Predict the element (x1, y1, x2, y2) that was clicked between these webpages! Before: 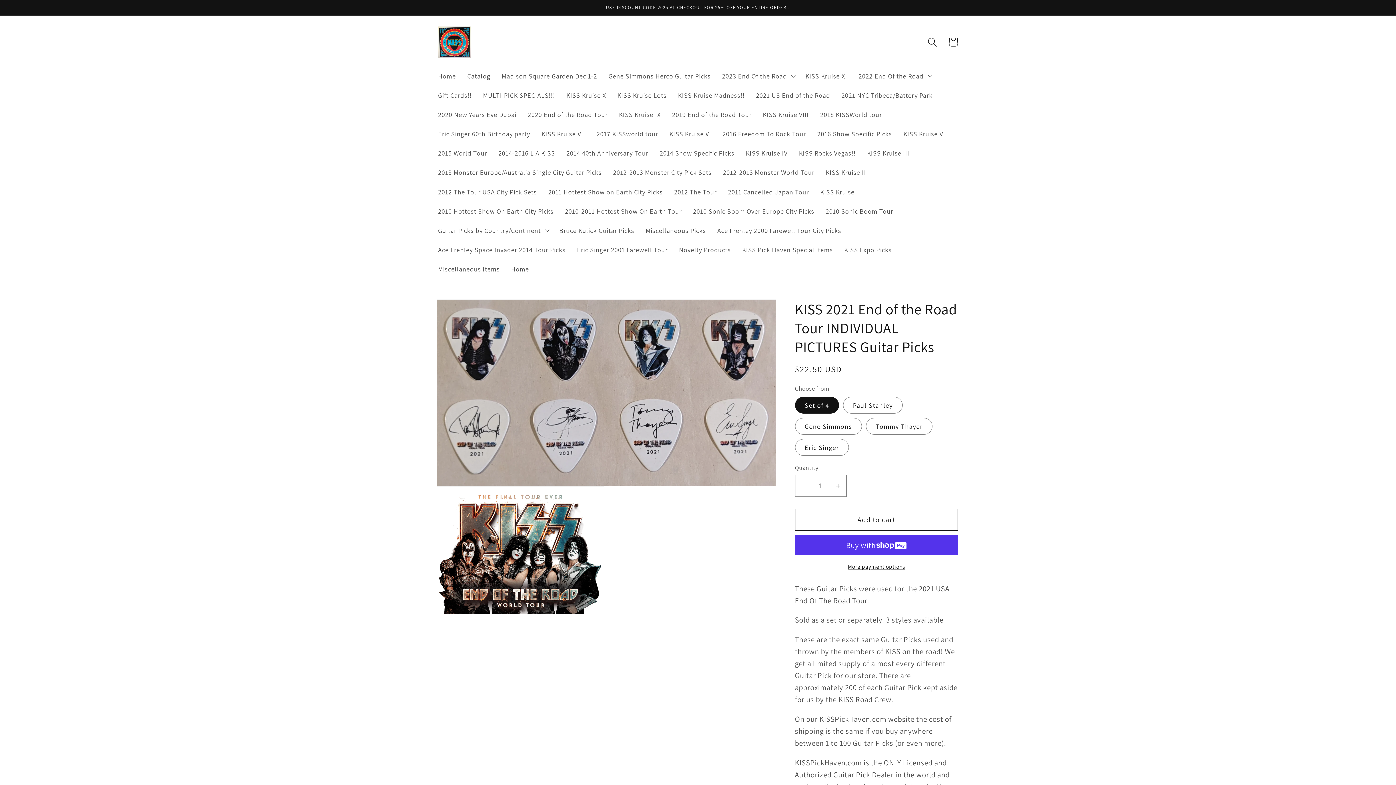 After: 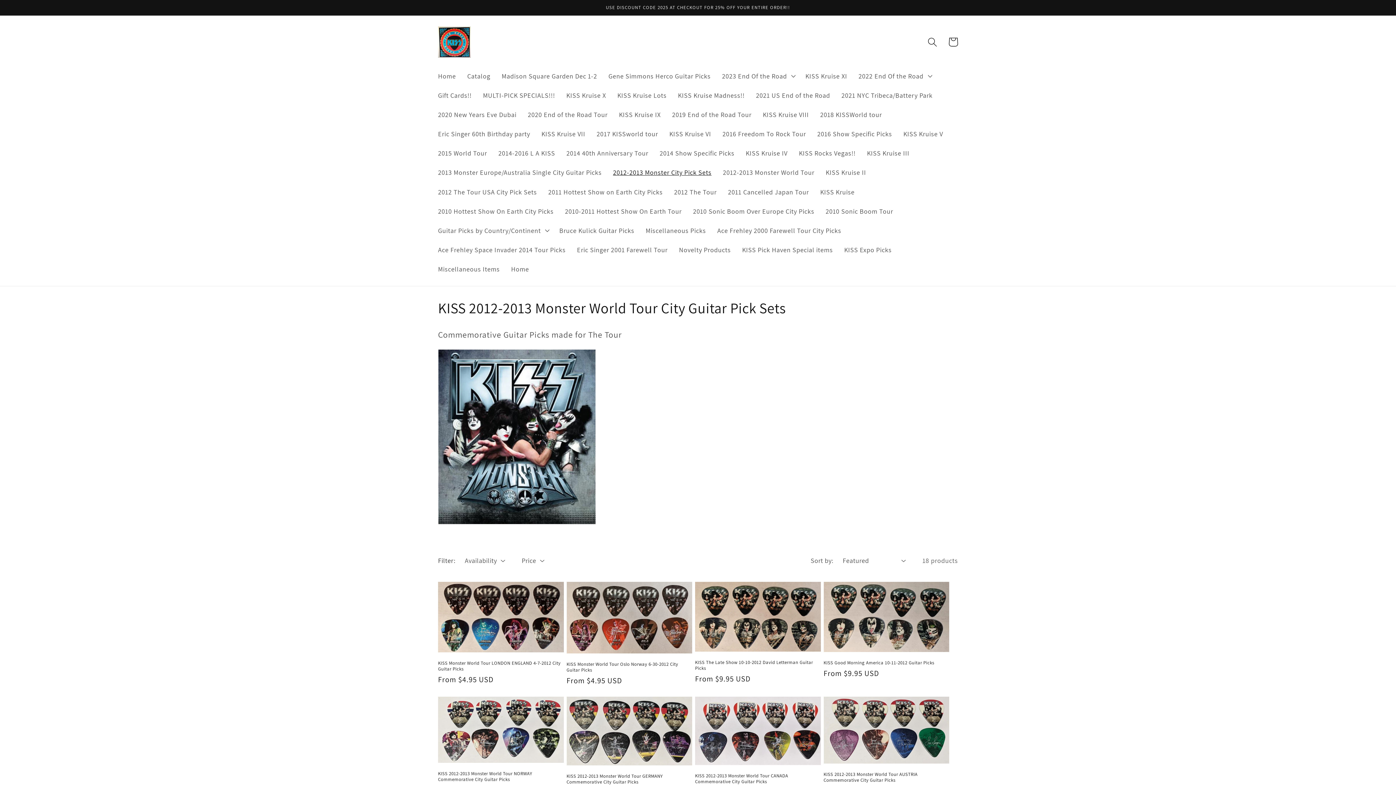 Action: label: 2012-2013 Monster City Pick Sets bbox: (607, 162, 717, 182)